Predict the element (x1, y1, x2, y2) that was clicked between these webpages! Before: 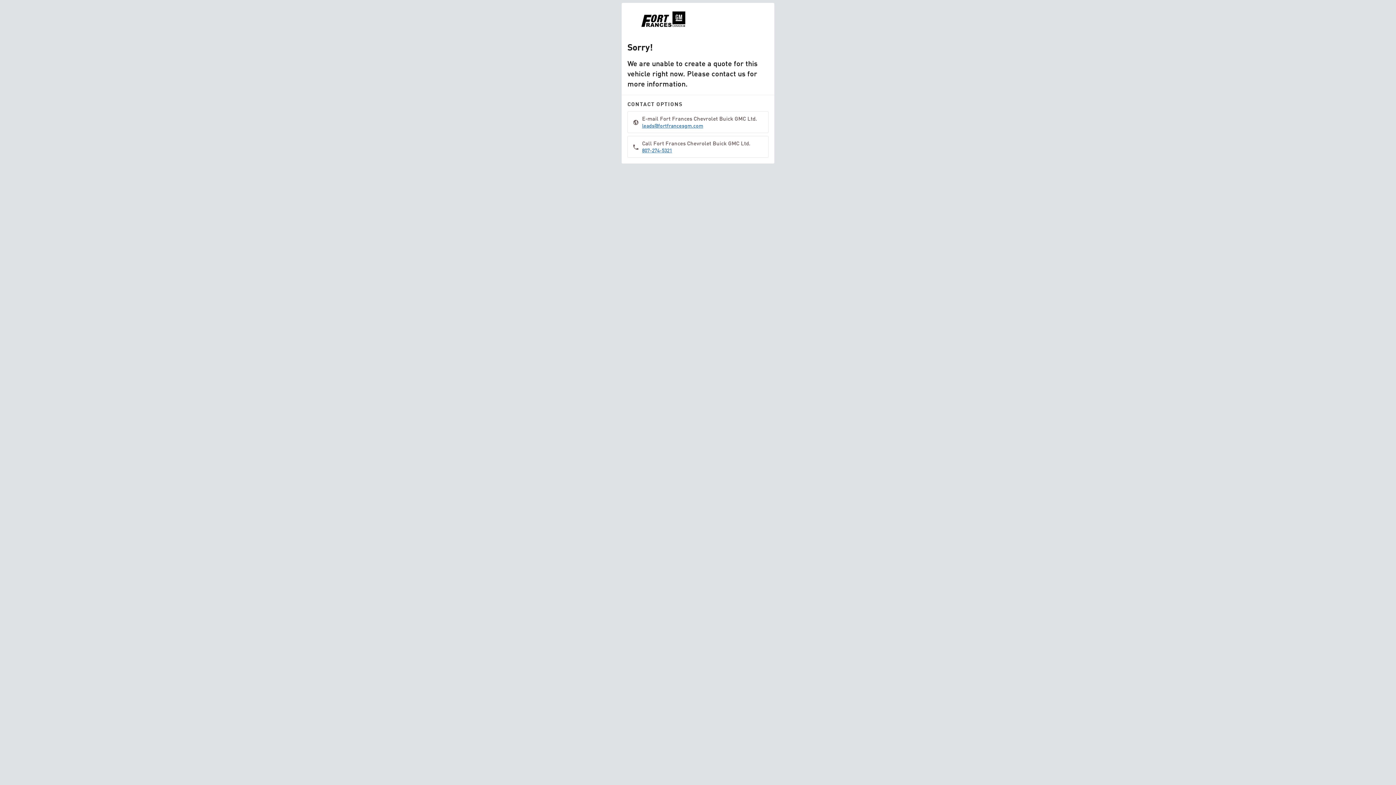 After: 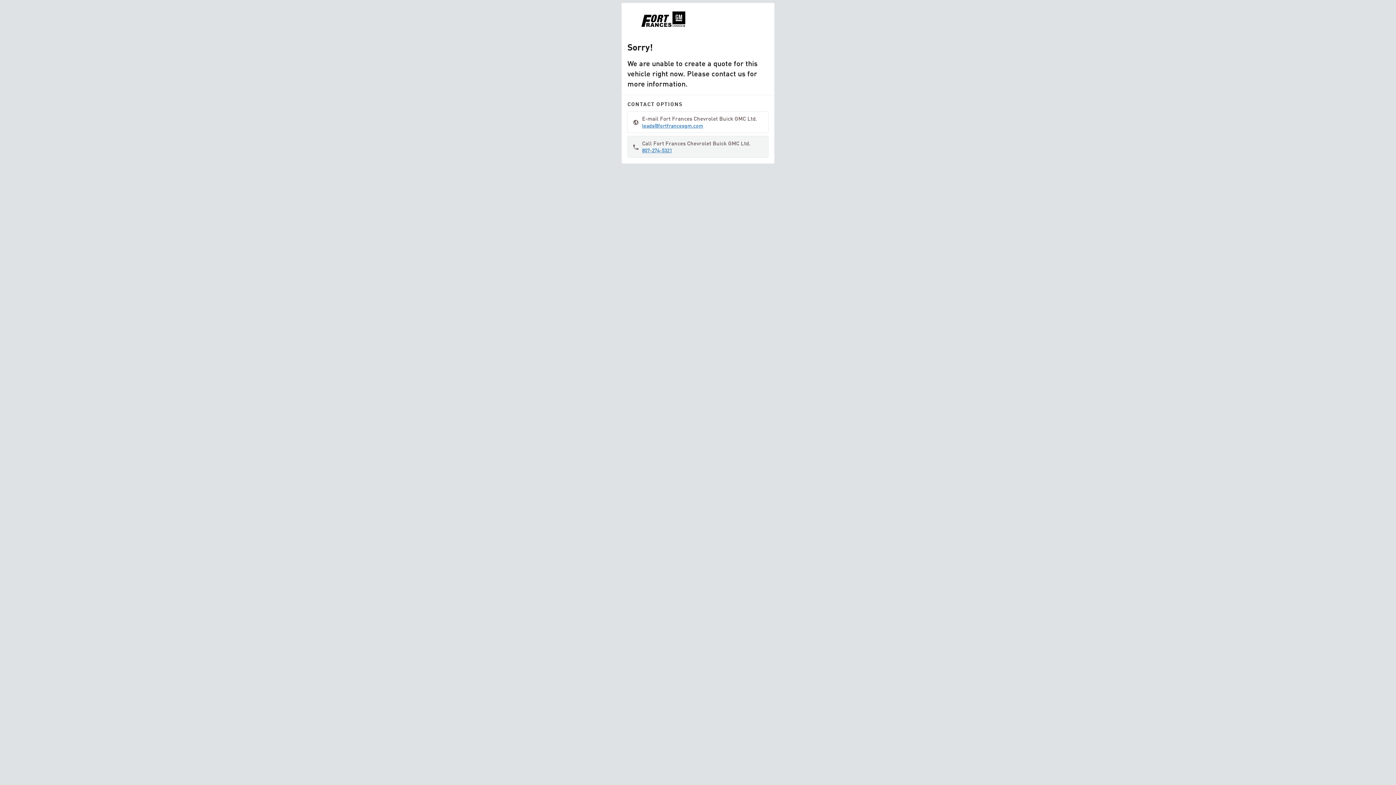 Action: bbox: (627, 120, 768, 141) label: Call Fort Frances Chevrolet Buick GMC Ltd.
807-274-5321